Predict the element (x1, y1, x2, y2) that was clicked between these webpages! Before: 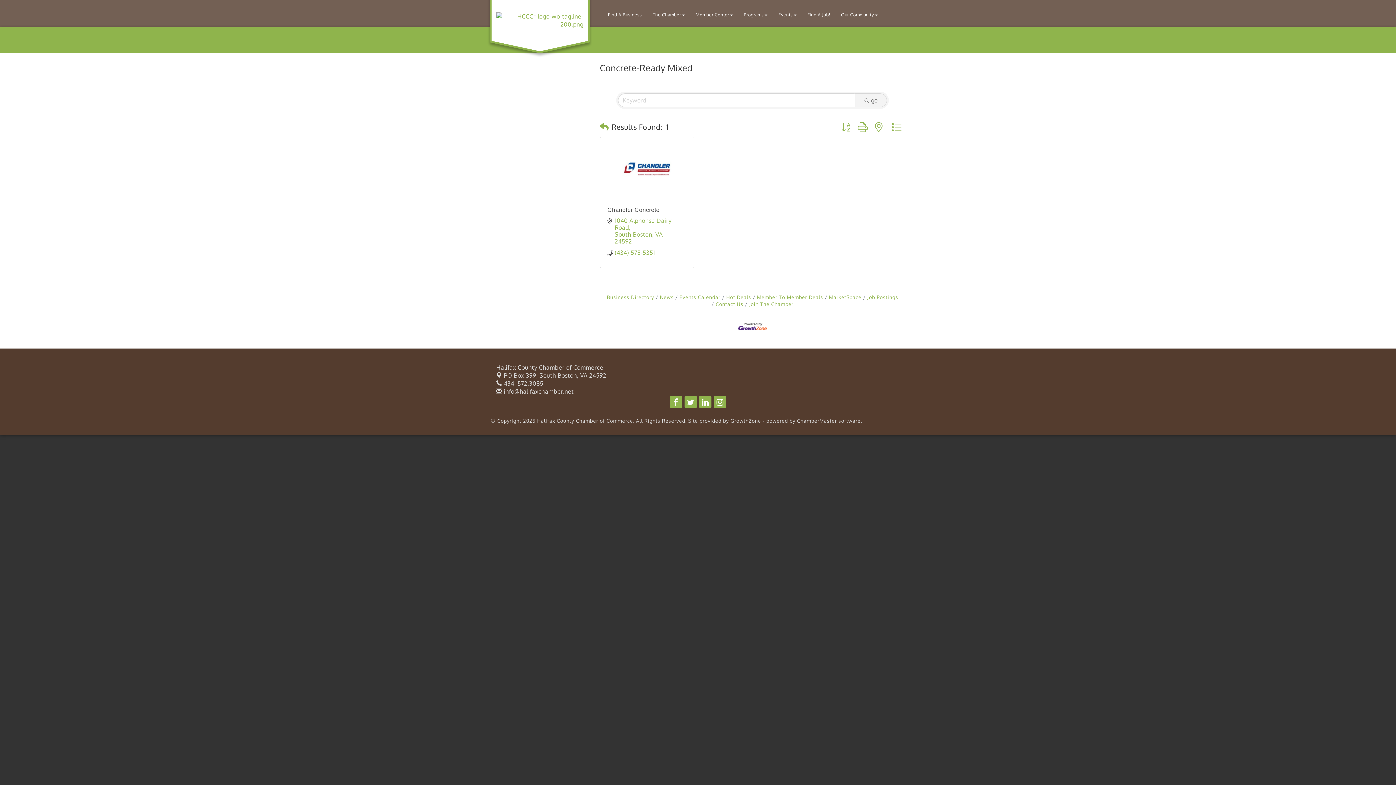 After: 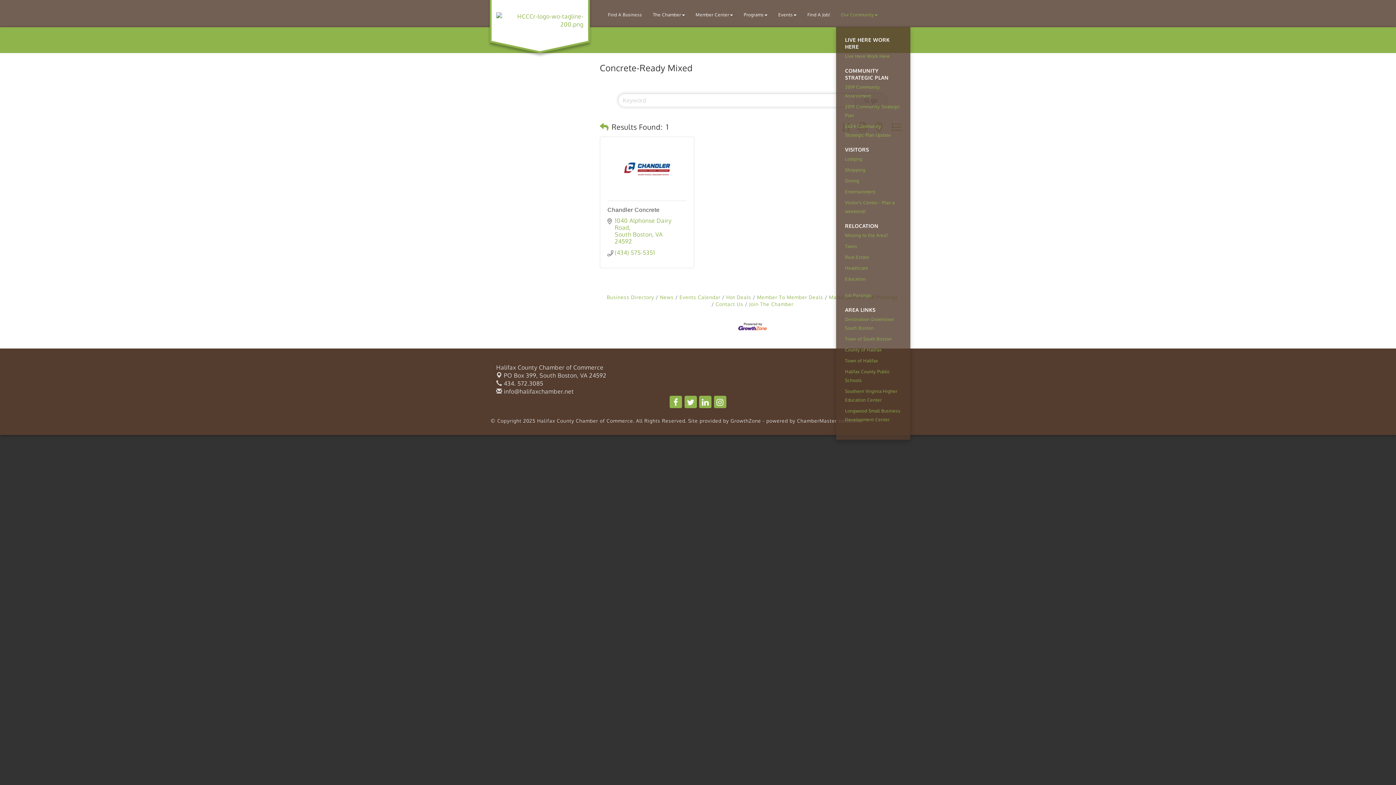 Action: label: Our Community bbox: (835, 7, 883, 22)